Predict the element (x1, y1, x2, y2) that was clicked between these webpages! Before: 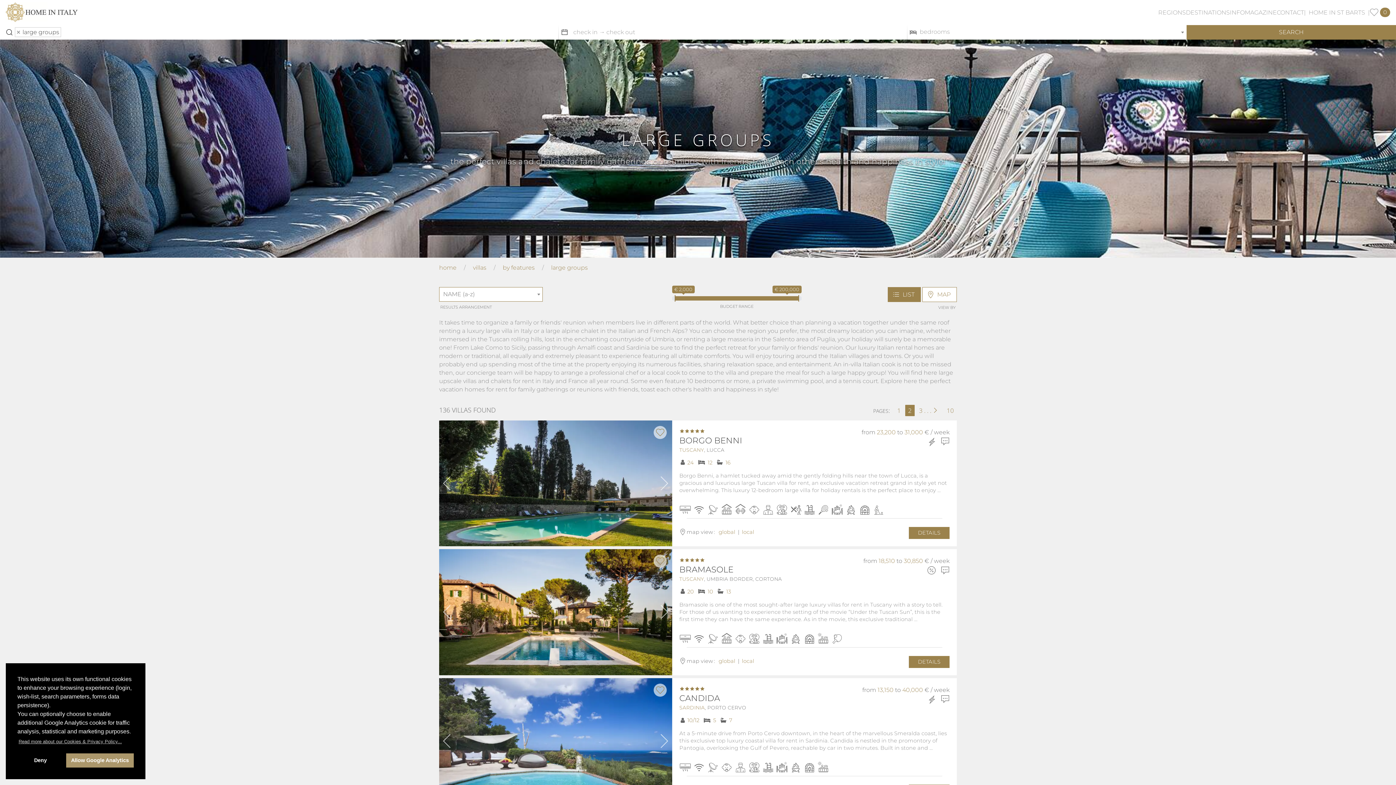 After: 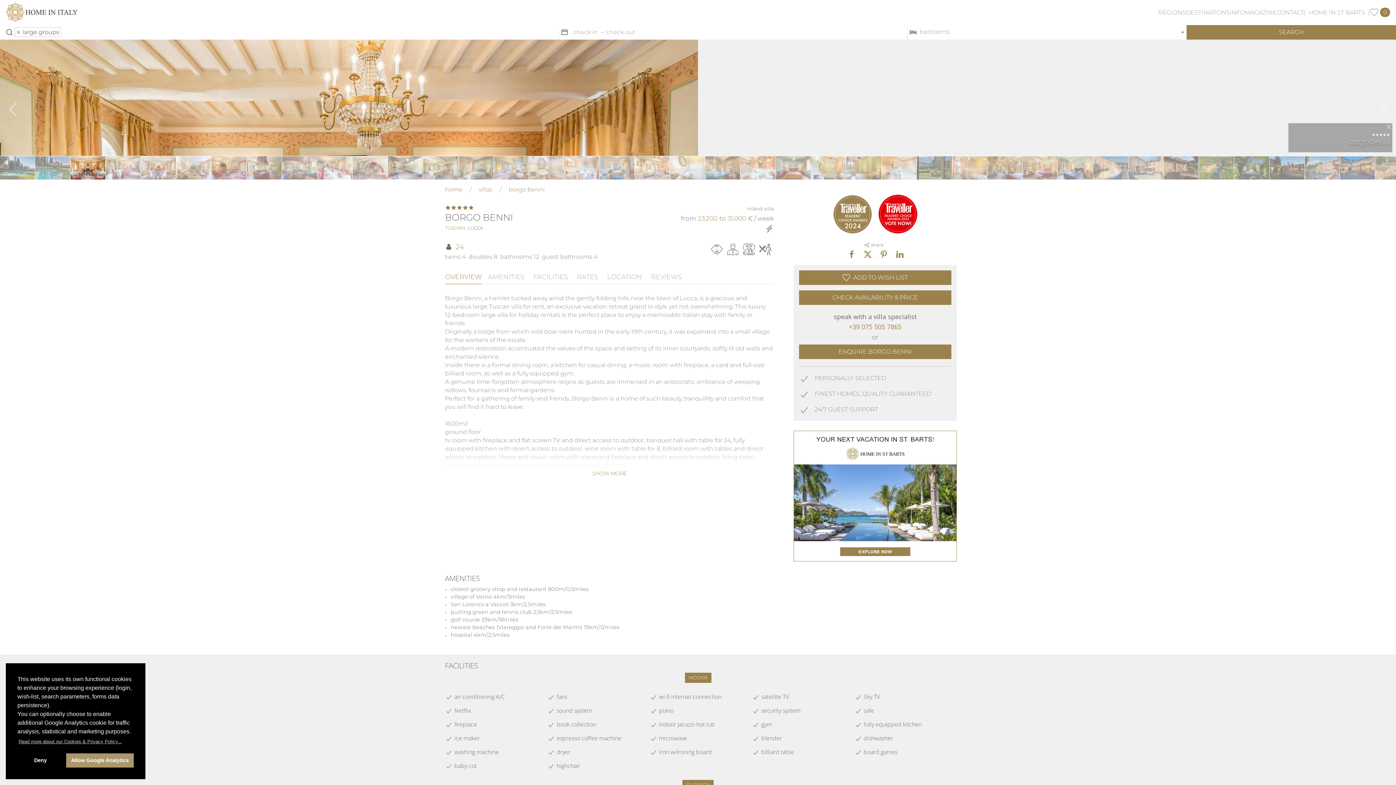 Action: bbox: (909, 527, 949, 539) label:    DETAILS   